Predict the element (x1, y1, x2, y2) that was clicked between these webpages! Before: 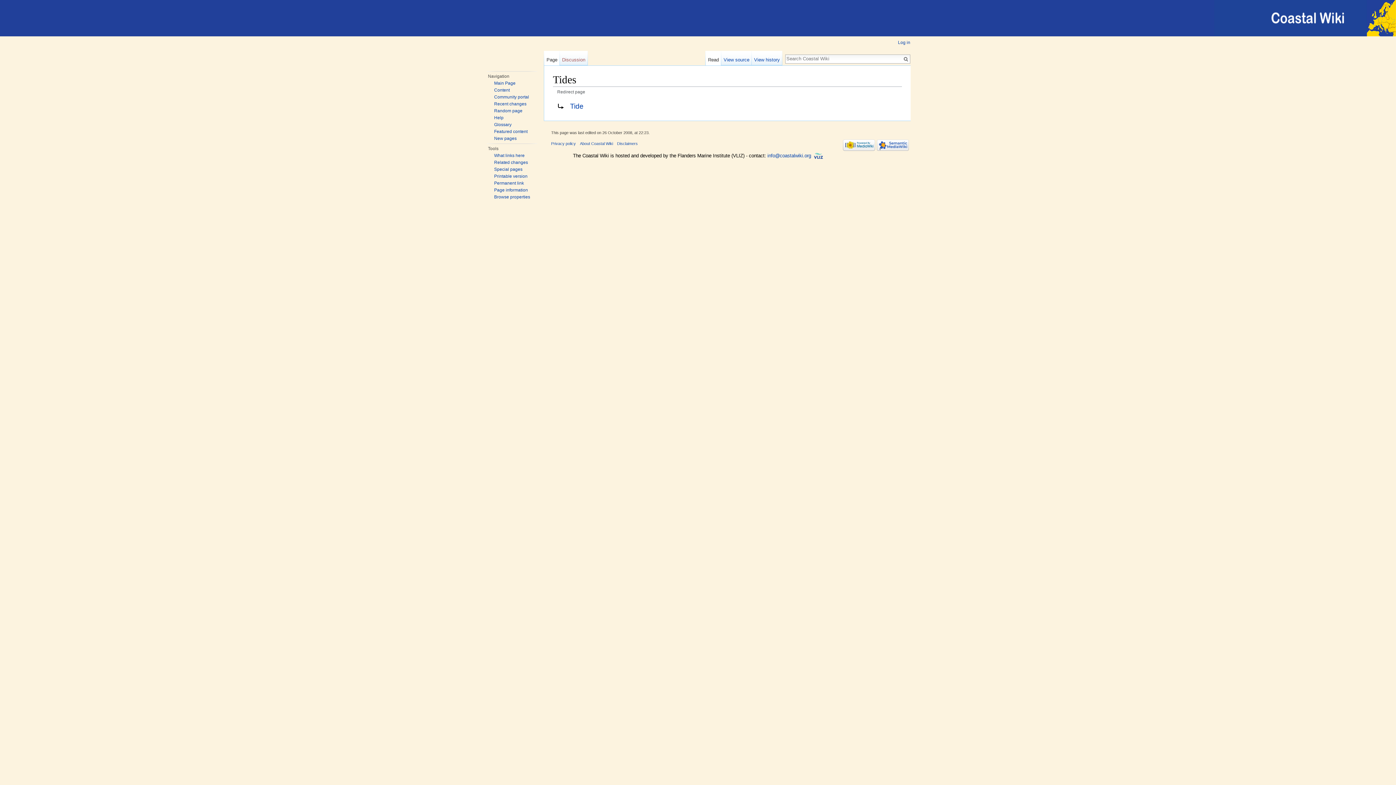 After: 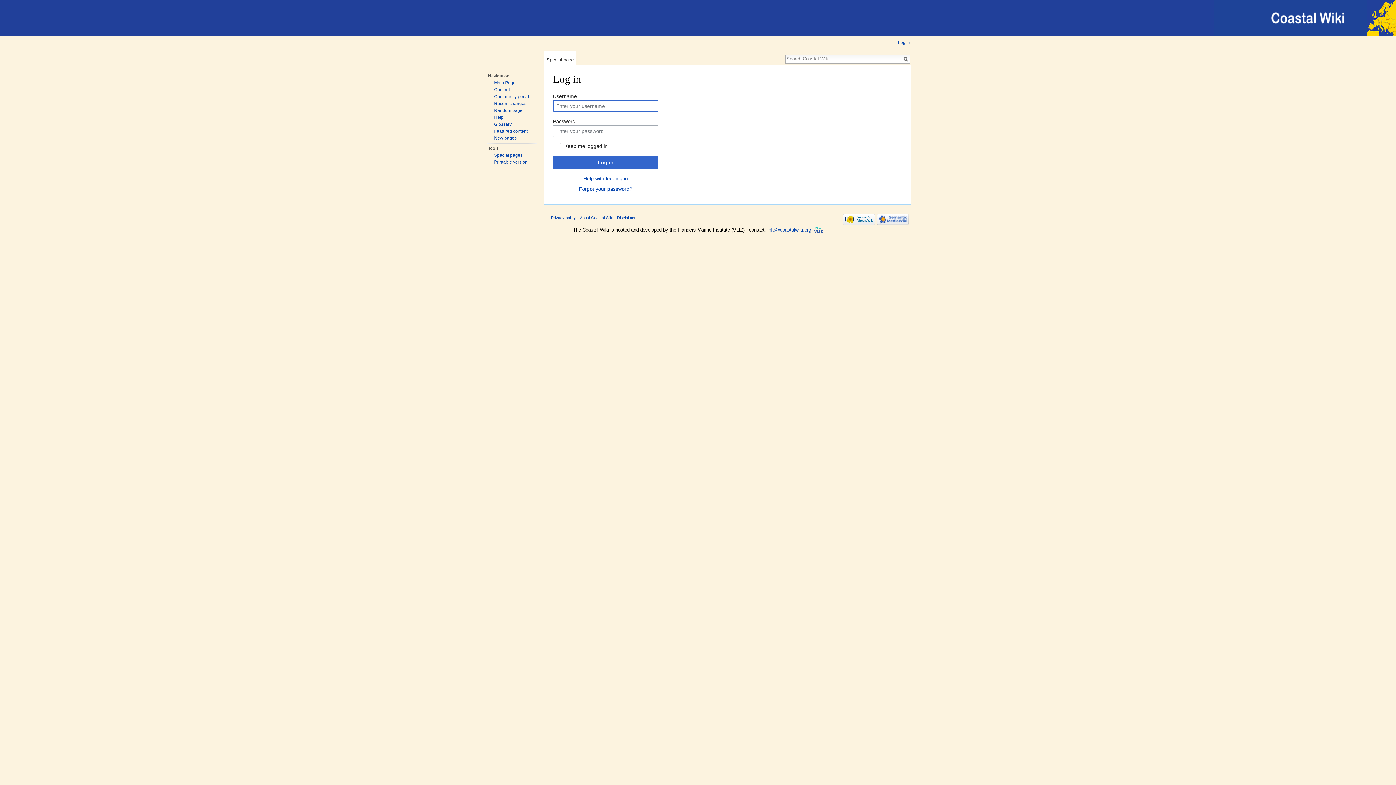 Action: label: Log in bbox: (898, 40, 910, 45)